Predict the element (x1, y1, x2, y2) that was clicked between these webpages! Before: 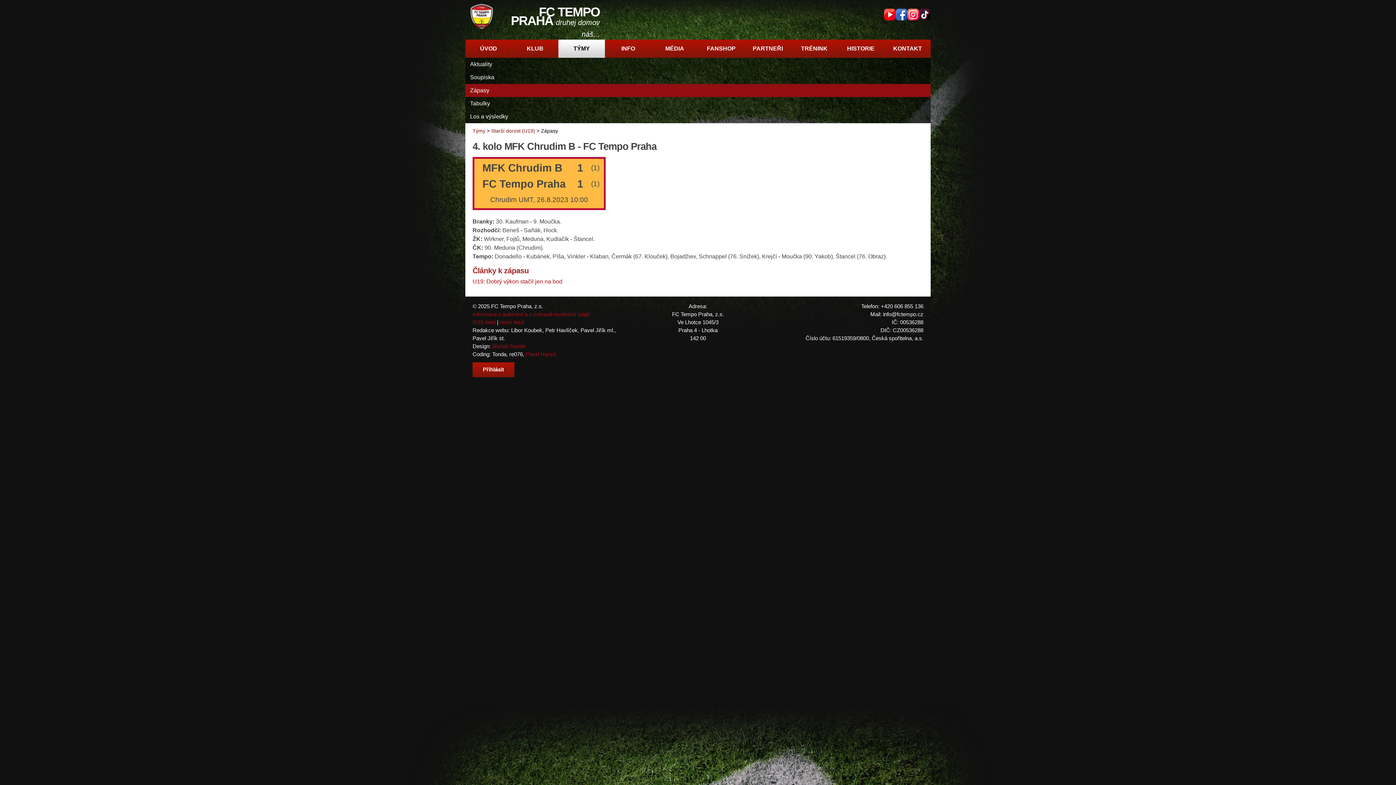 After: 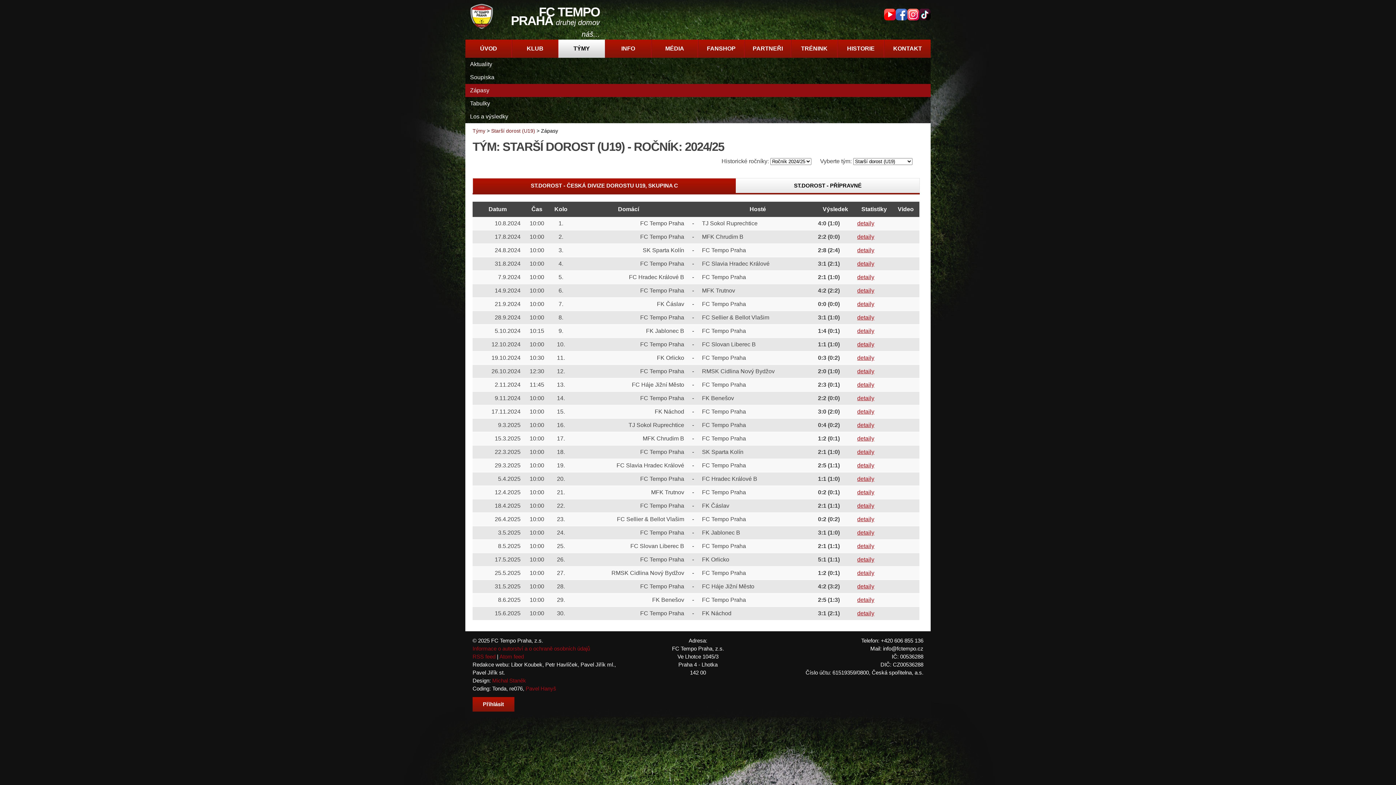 Action: bbox: (465, 84, 930, 97) label: Zápasy